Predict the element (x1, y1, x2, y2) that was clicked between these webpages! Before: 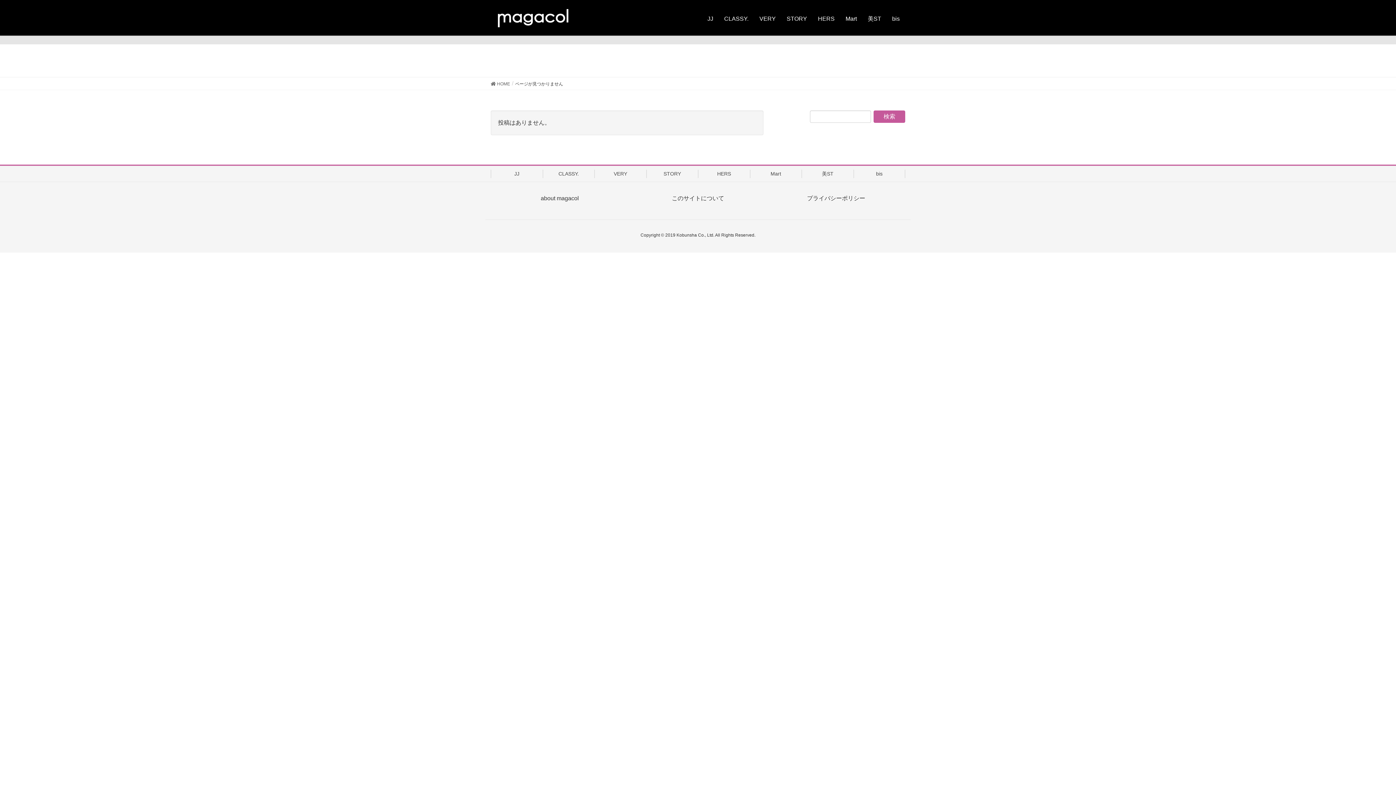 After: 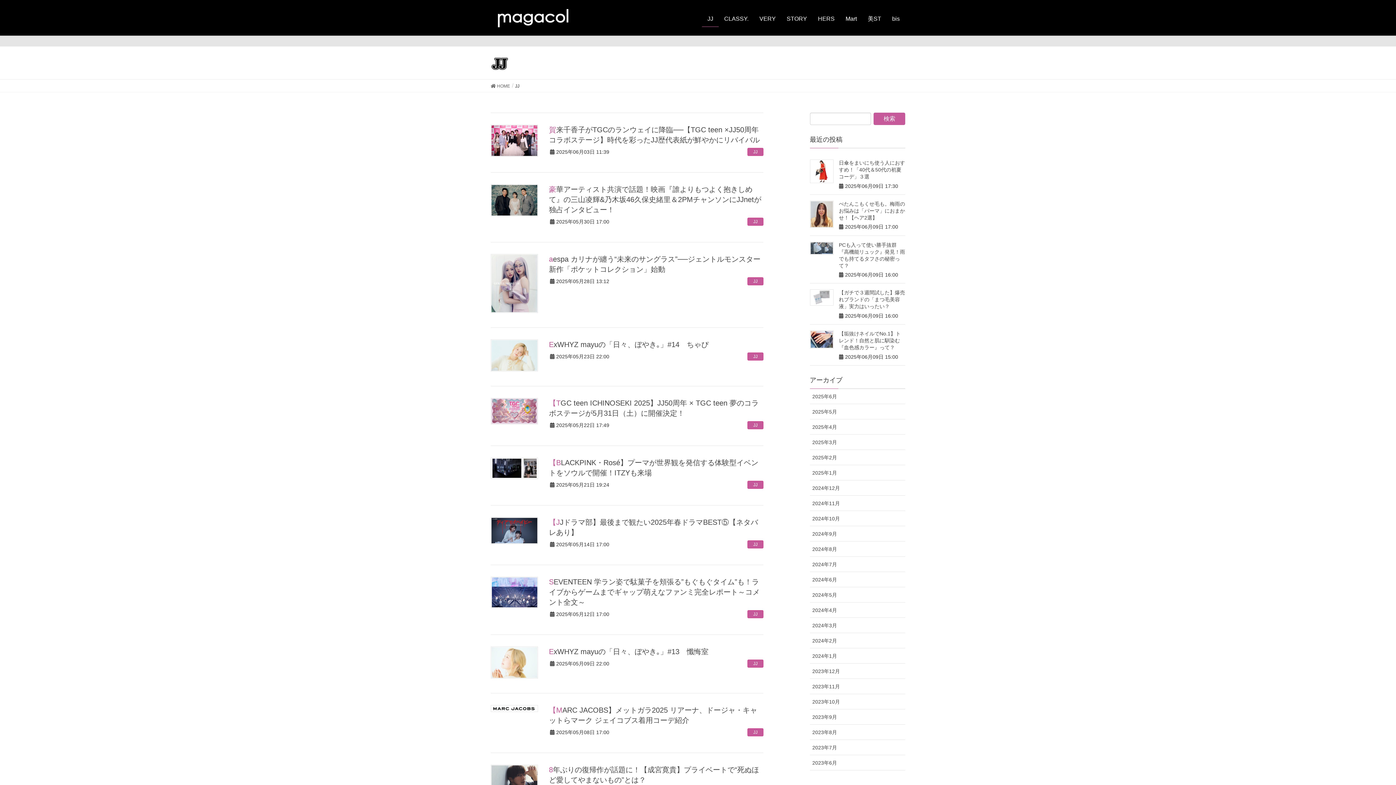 Action: bbox: (702, 10, 718, 26) label: JJ